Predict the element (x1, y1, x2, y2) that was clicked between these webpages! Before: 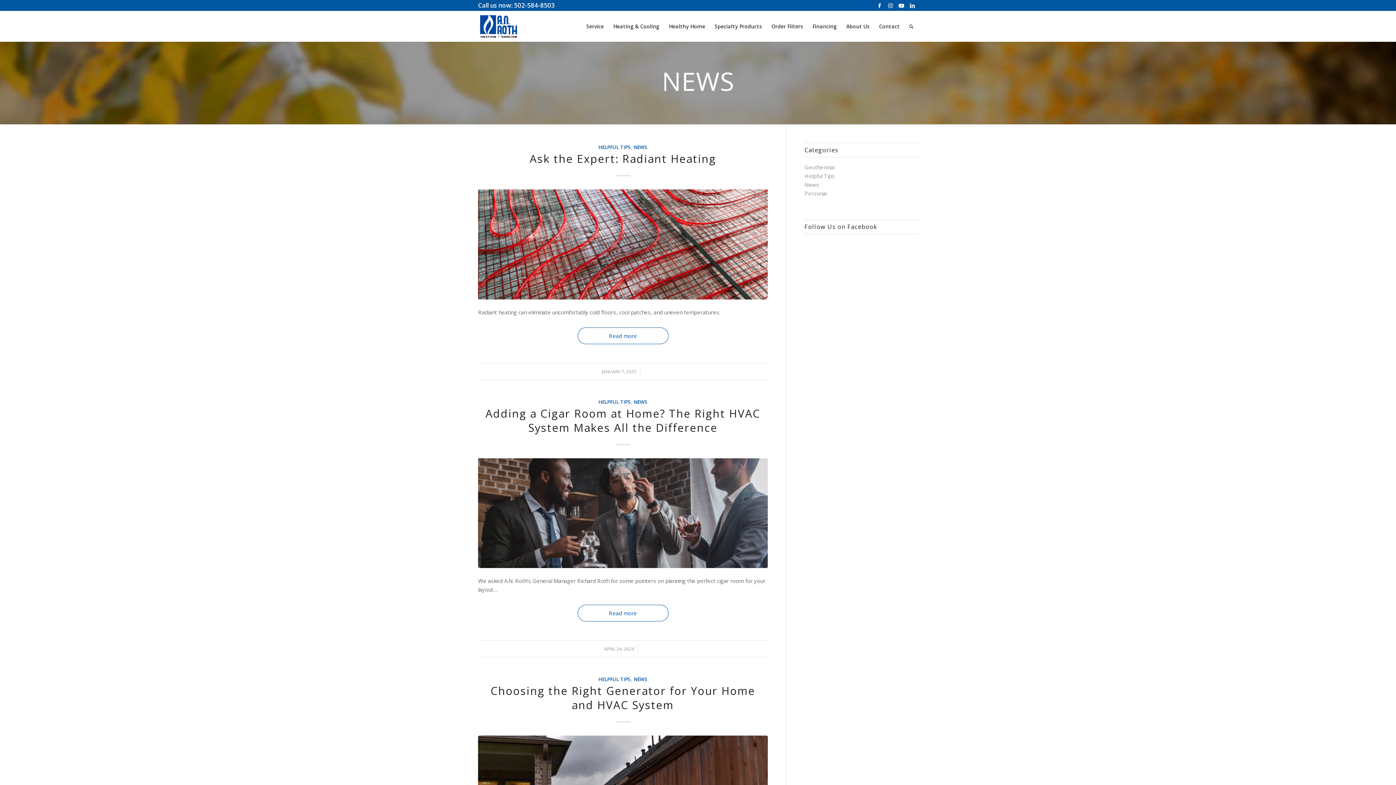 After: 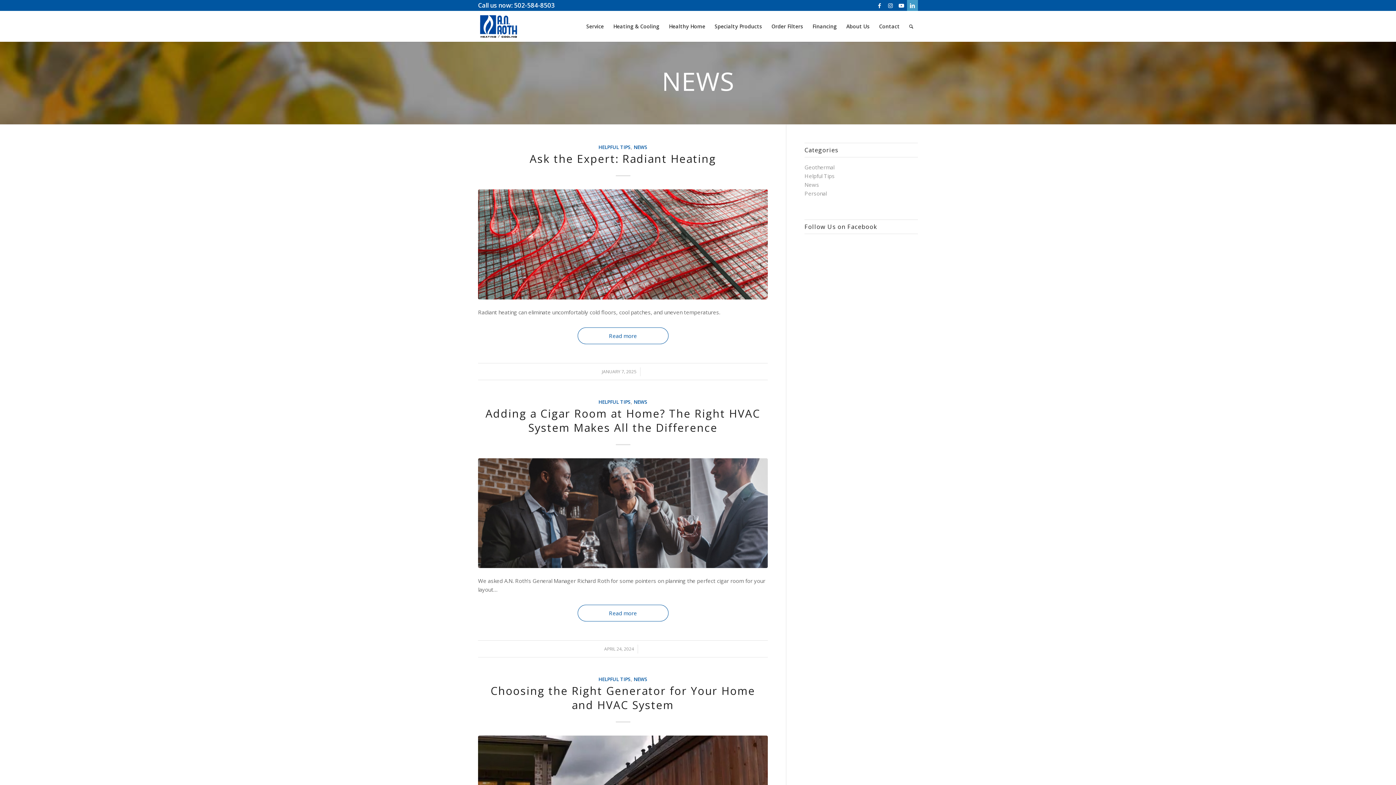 Action: label: Link to LinkedIn bbox: (907, 0, 918, 10)